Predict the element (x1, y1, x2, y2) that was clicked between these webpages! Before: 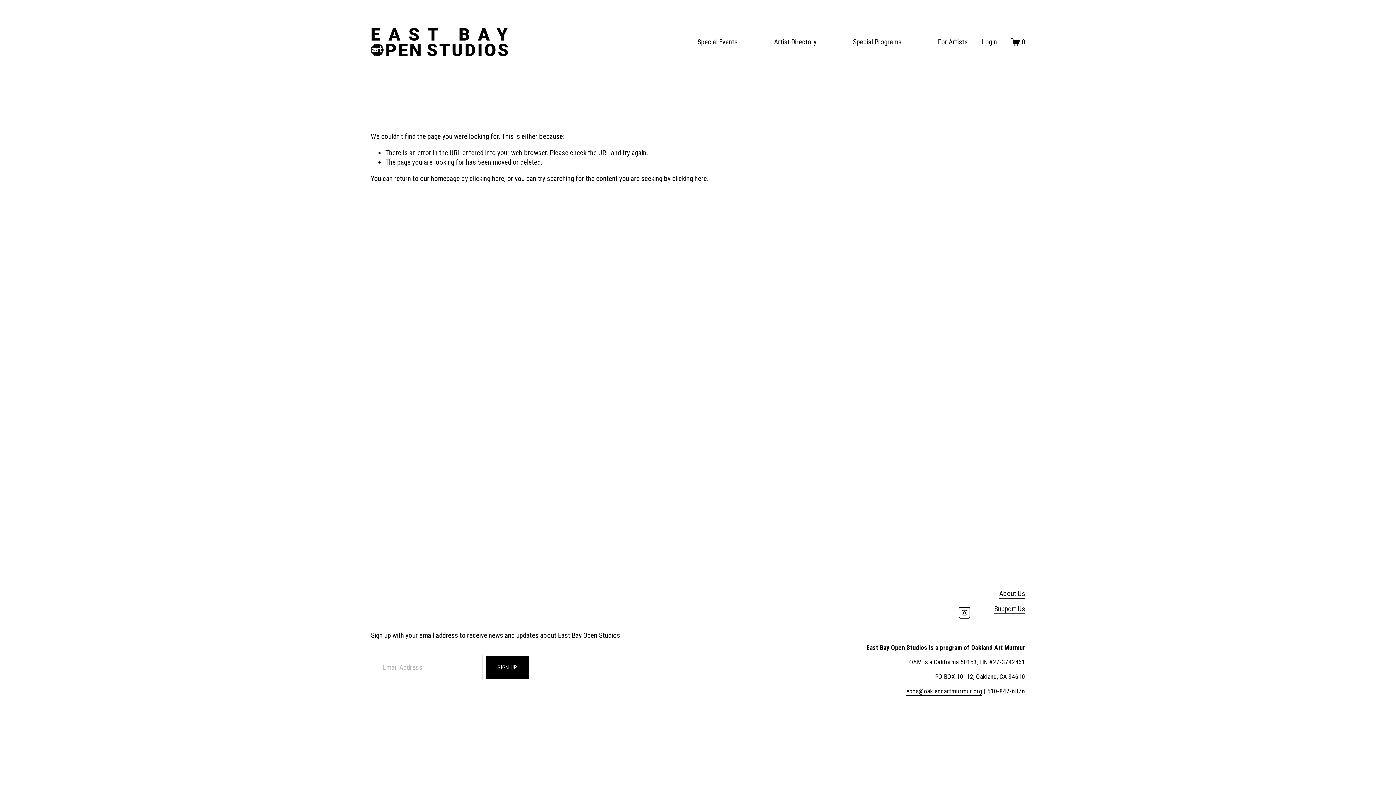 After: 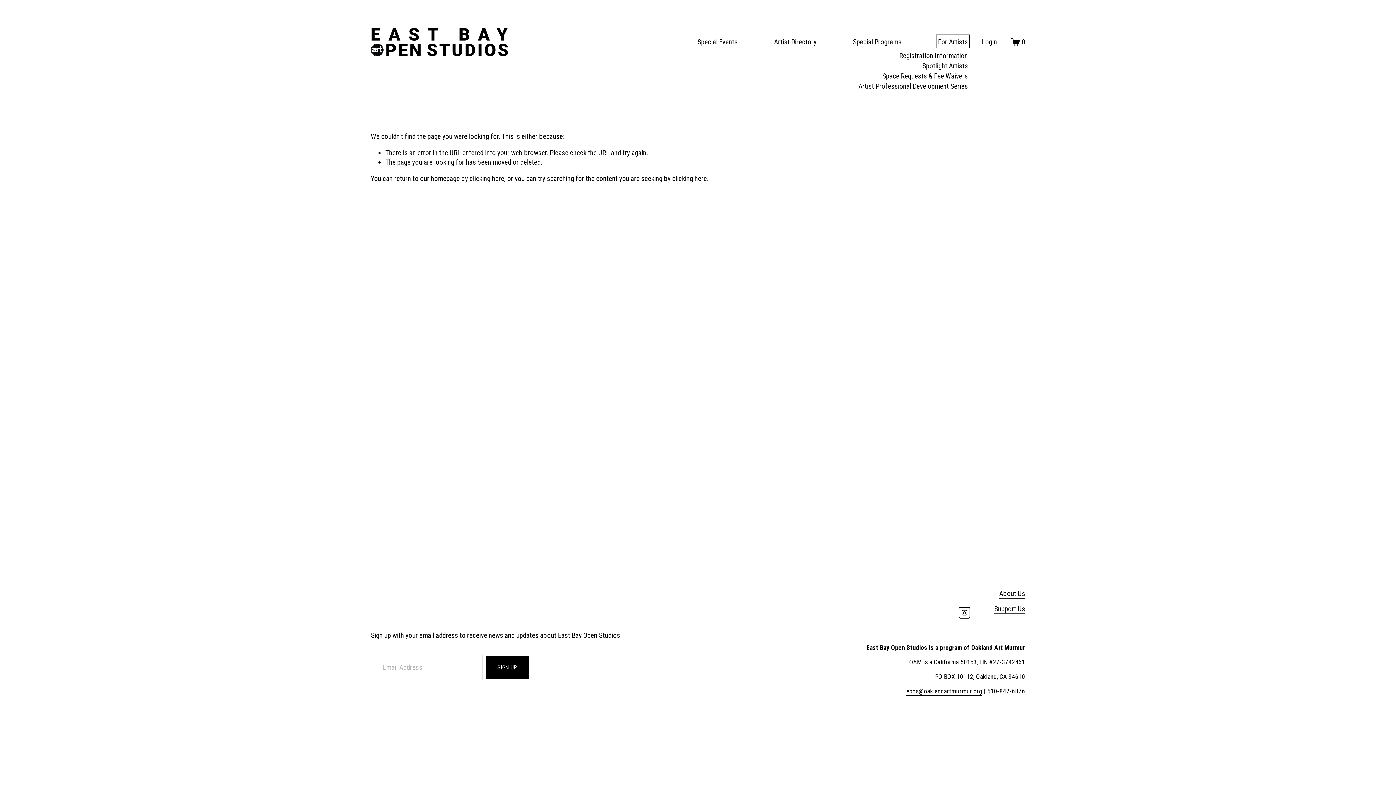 Action: label: folder dropdown bbox: (938, 36, 968, 47)